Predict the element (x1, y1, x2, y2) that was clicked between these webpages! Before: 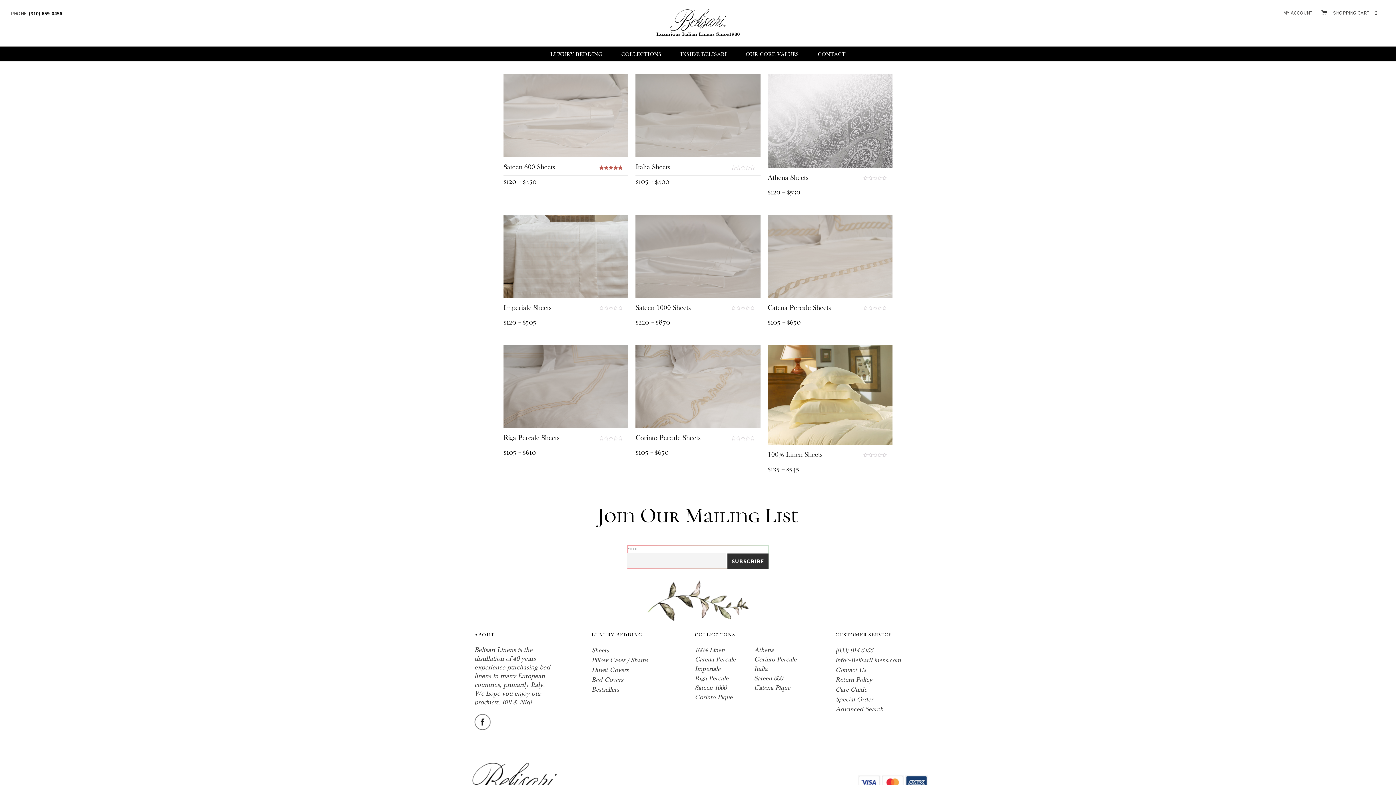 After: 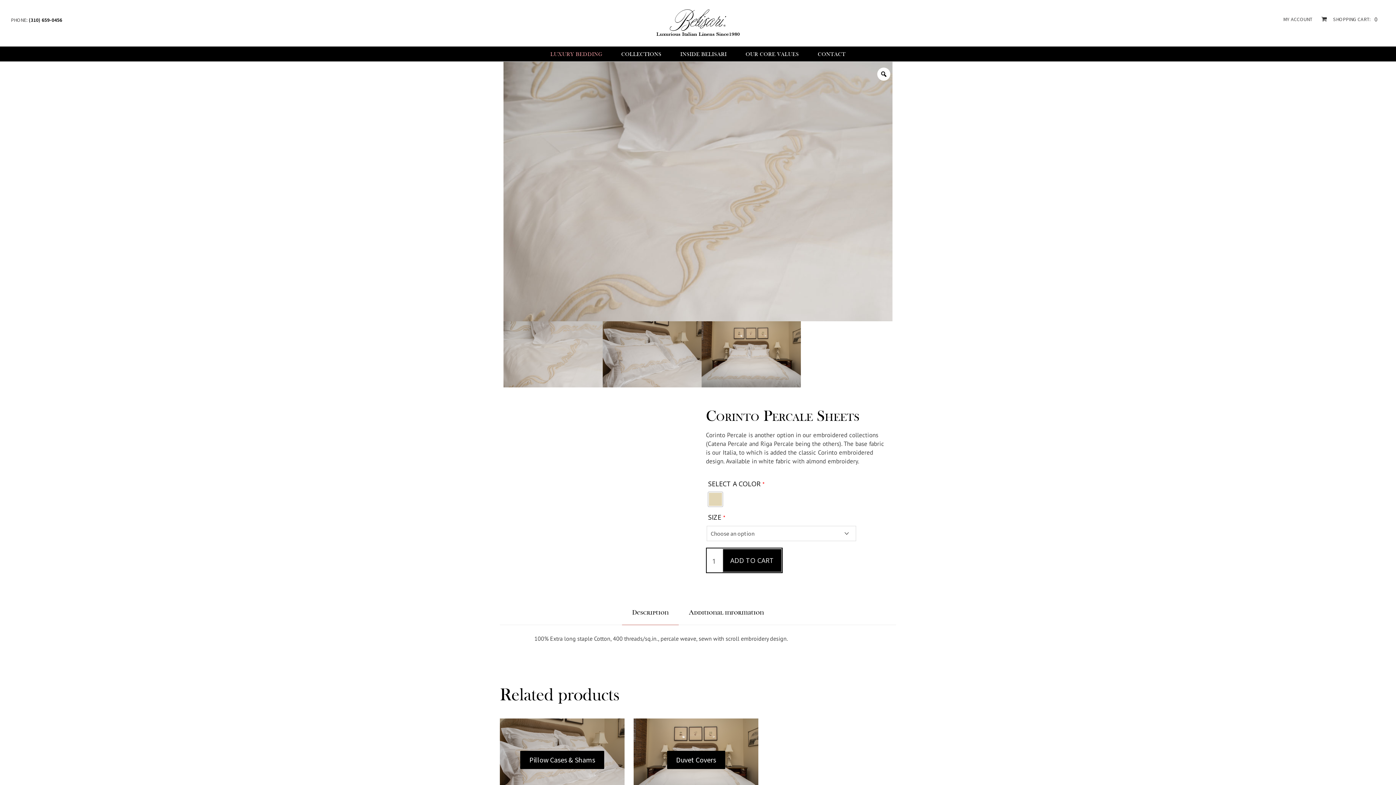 Action: label: Corinto Percale Sheets bbox: (635, 433, 700, 442)